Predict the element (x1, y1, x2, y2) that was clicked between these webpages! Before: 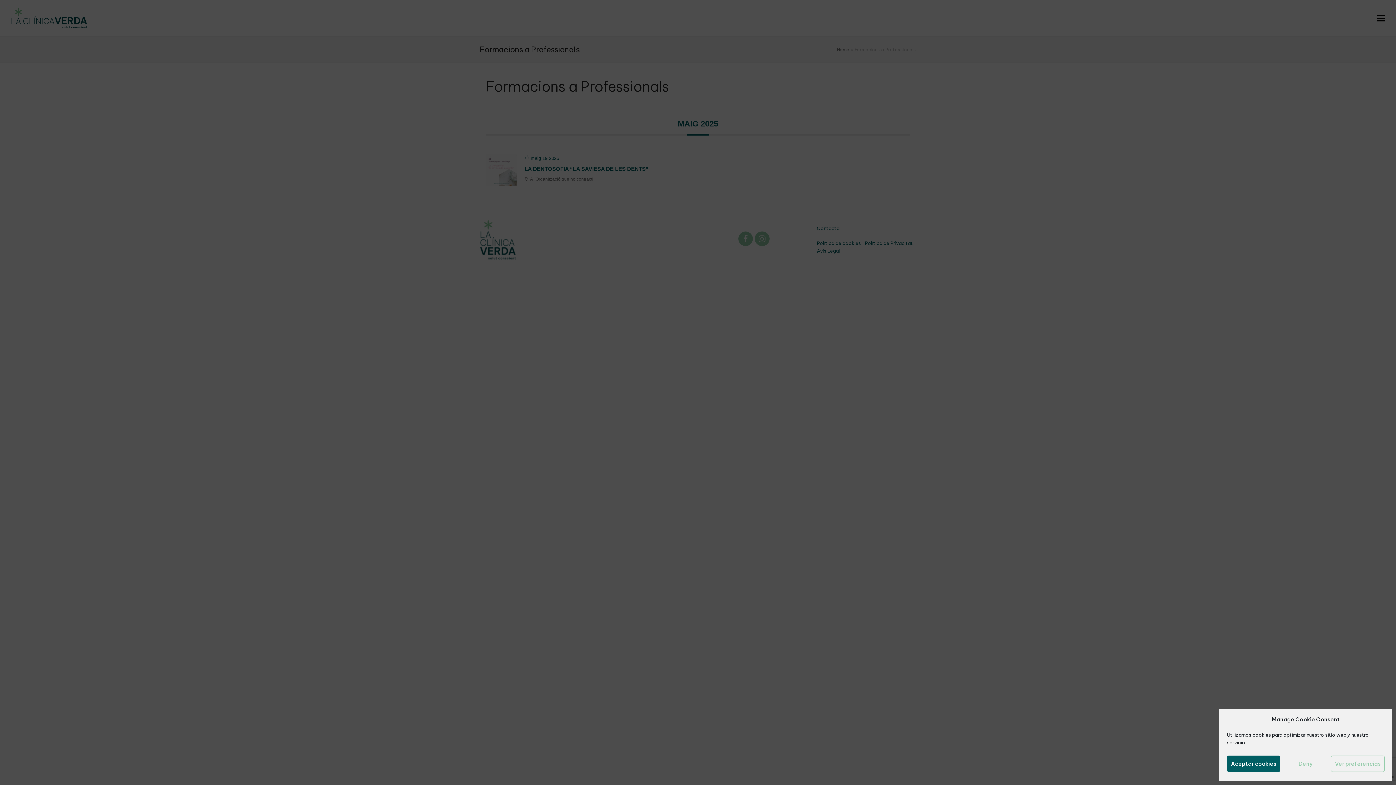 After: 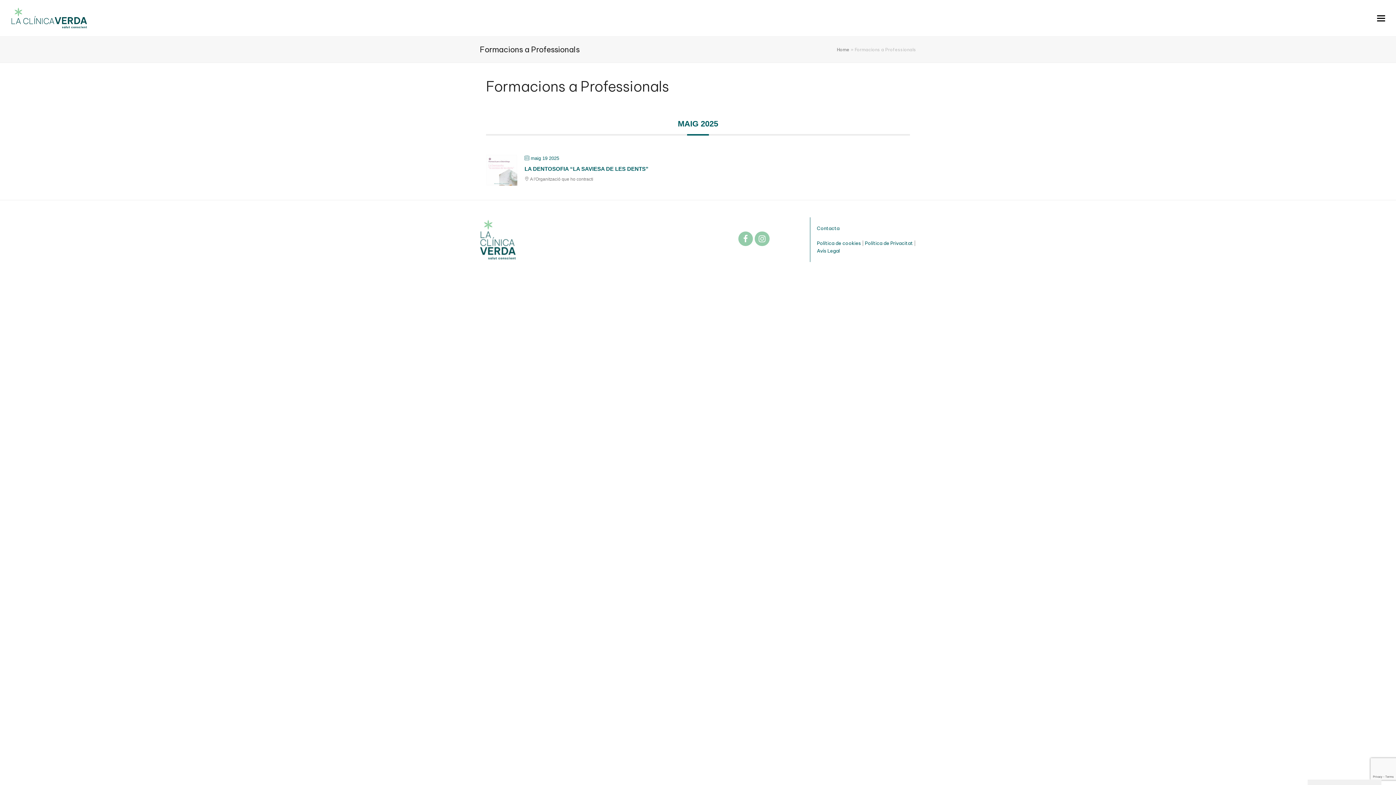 Action: label: Aceptar cookies bbox: (1227, 756, 1280, 772)